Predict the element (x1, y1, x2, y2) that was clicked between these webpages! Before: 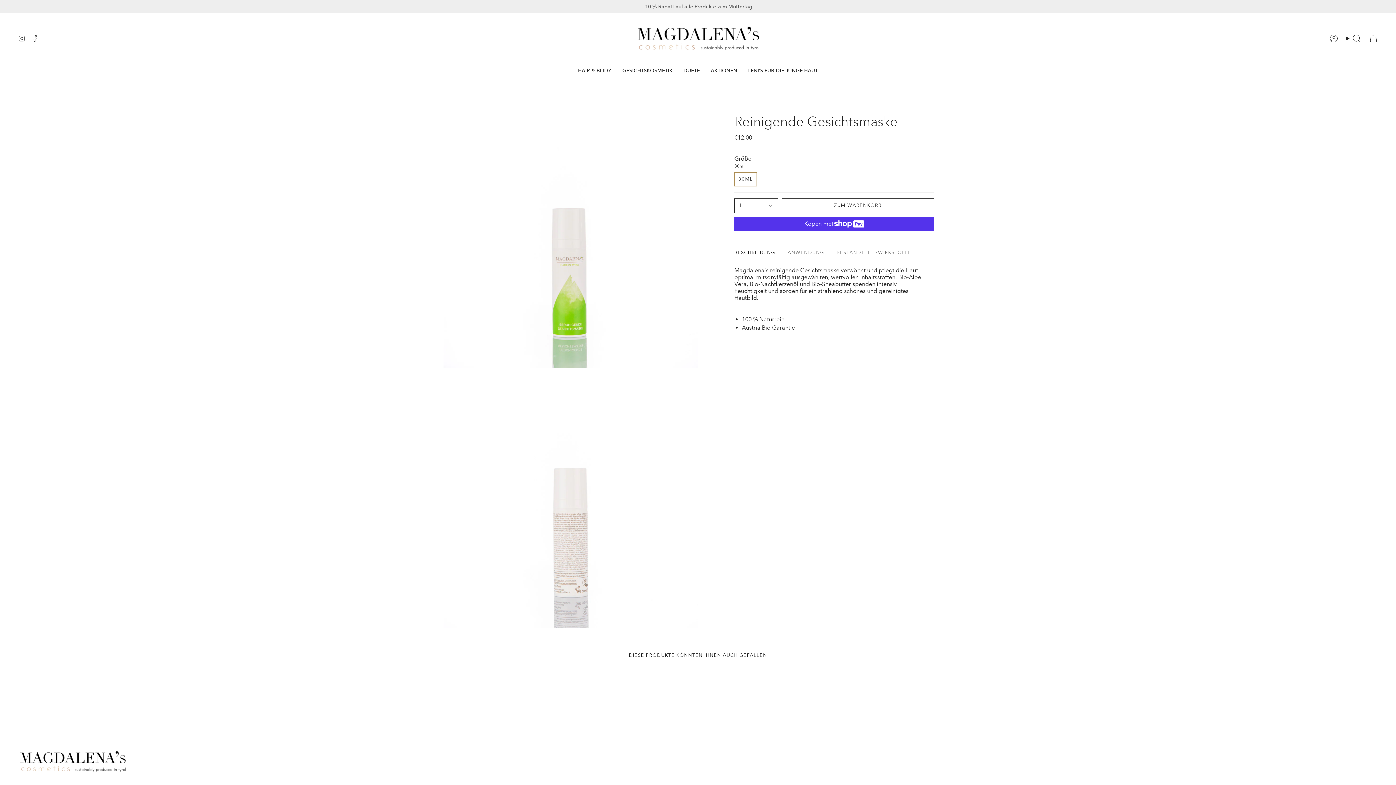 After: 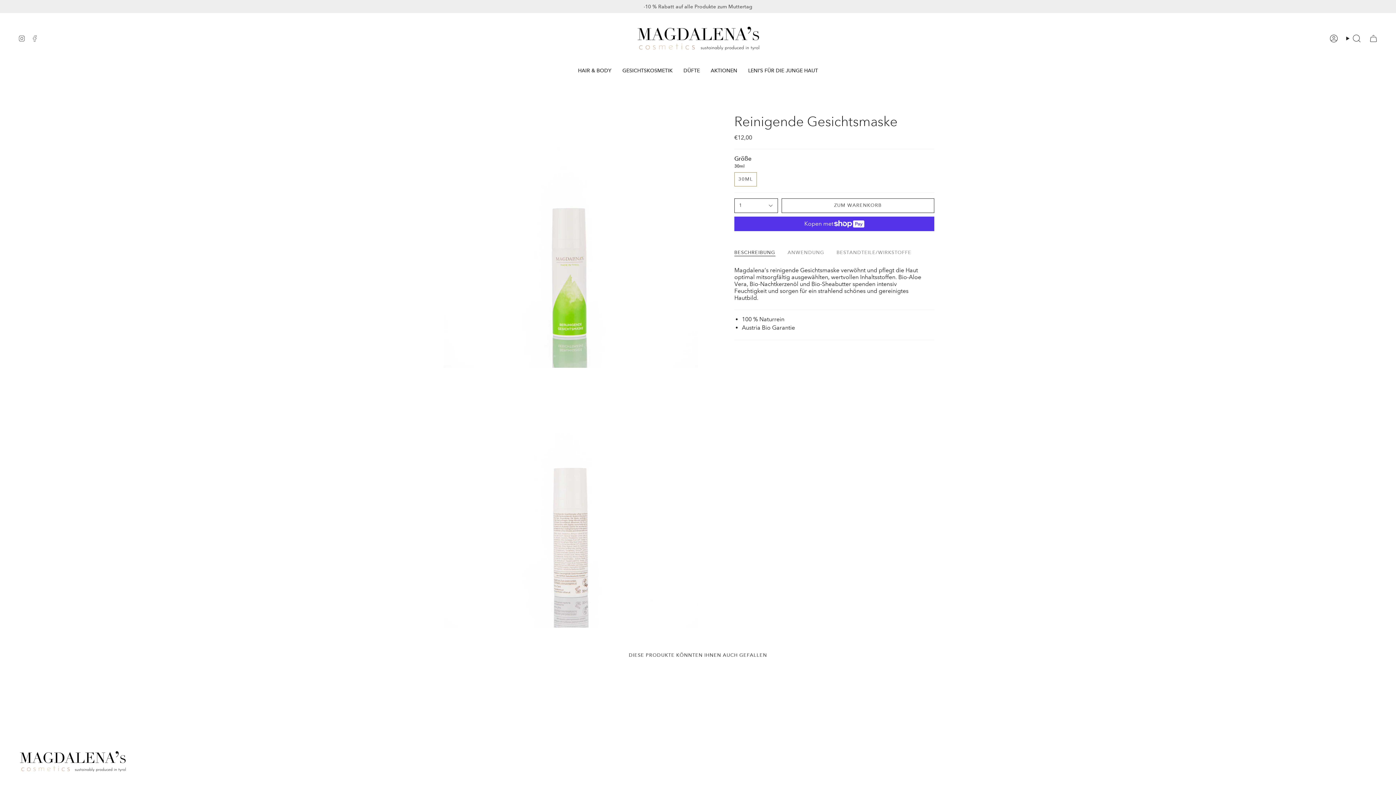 Action: bbox: (31, 34, 38, 41) label: Facebook